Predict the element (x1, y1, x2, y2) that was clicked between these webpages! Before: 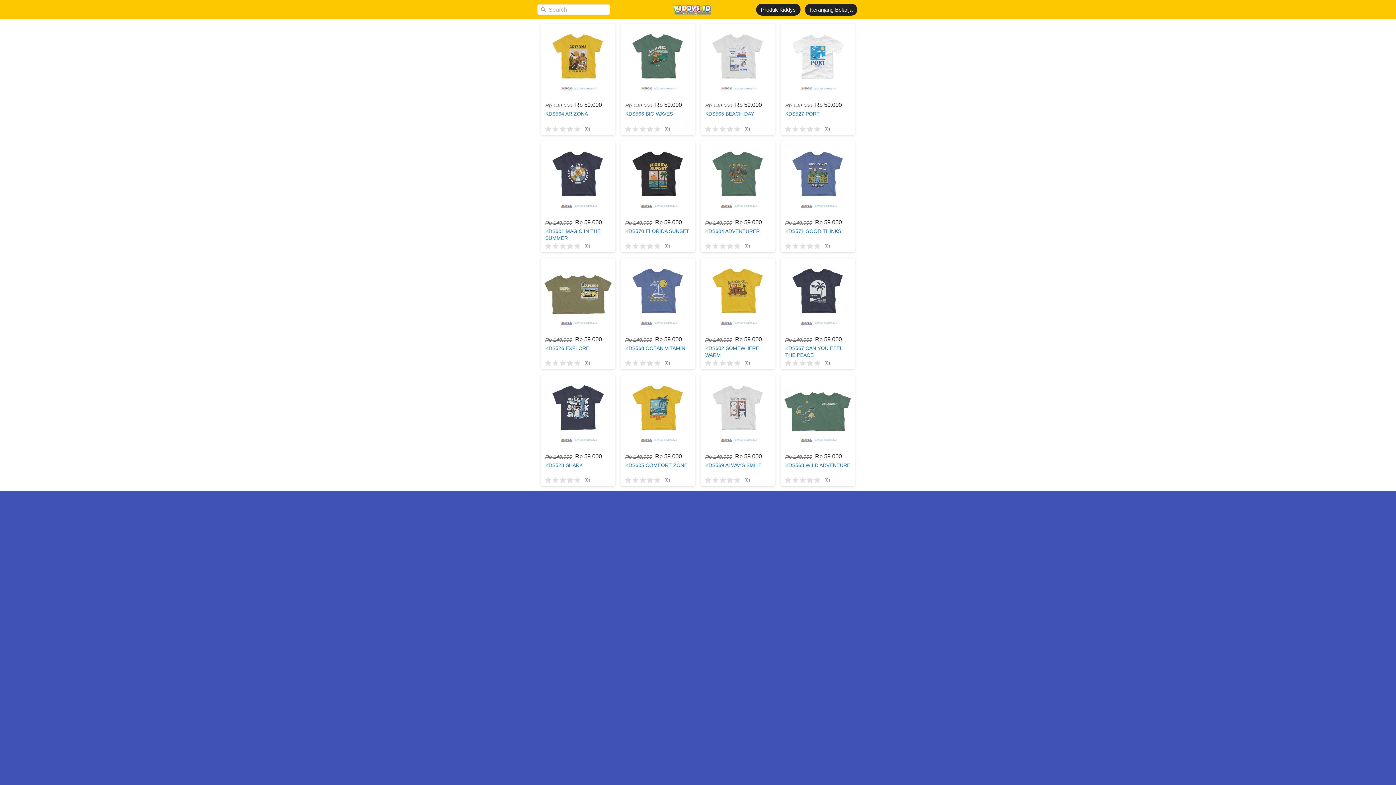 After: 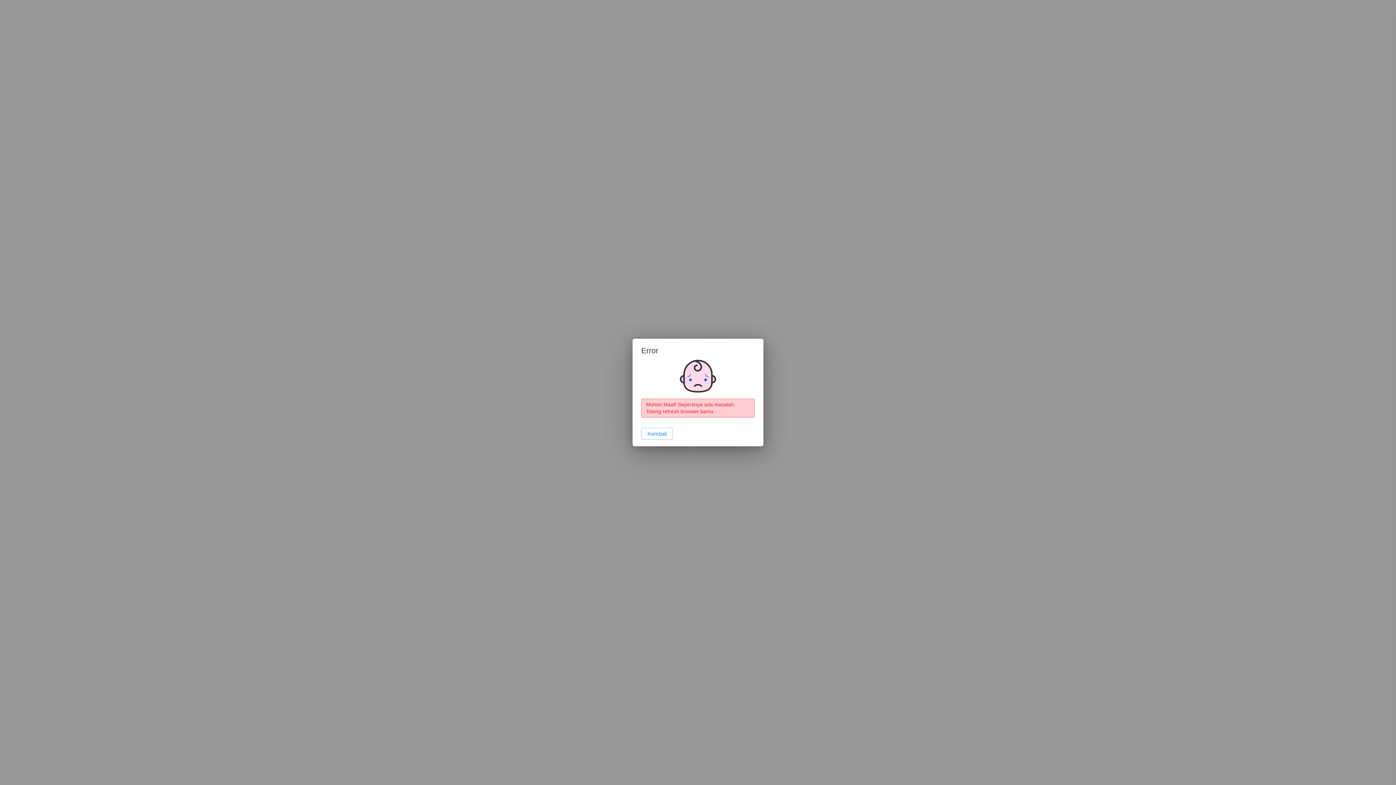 Action: bbox: (541, 23, 615, 97)